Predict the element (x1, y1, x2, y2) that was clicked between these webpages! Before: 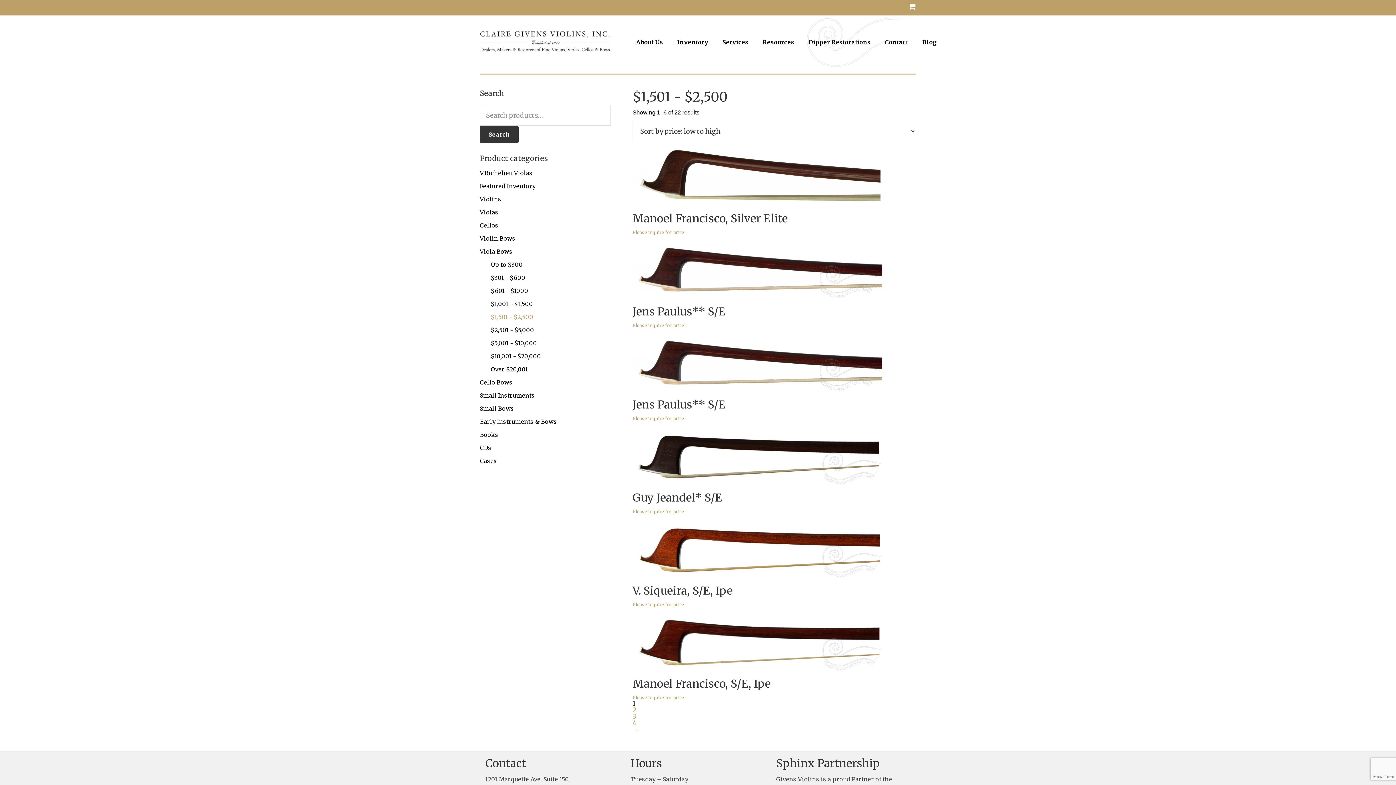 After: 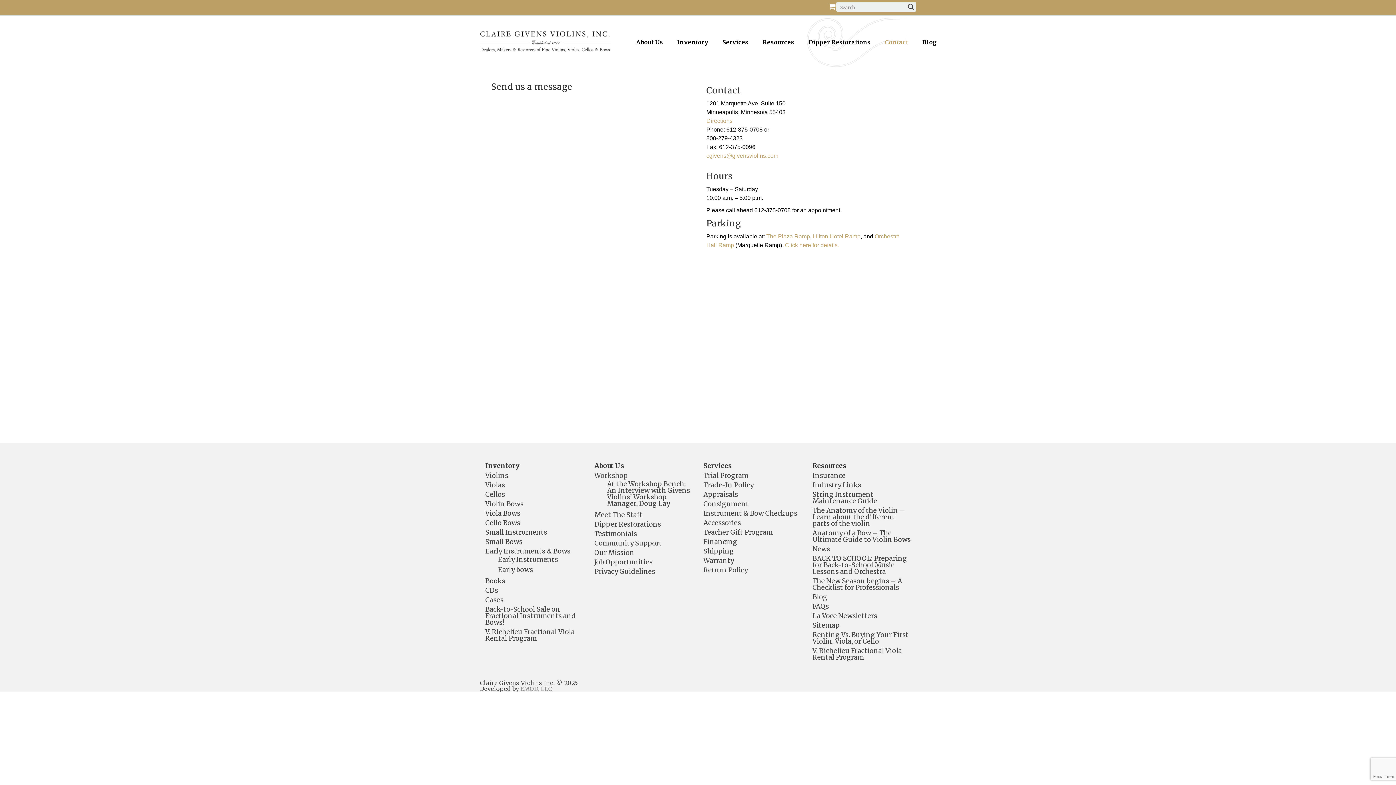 Action: bbox: (881, 33, 912, 50) label: Contact